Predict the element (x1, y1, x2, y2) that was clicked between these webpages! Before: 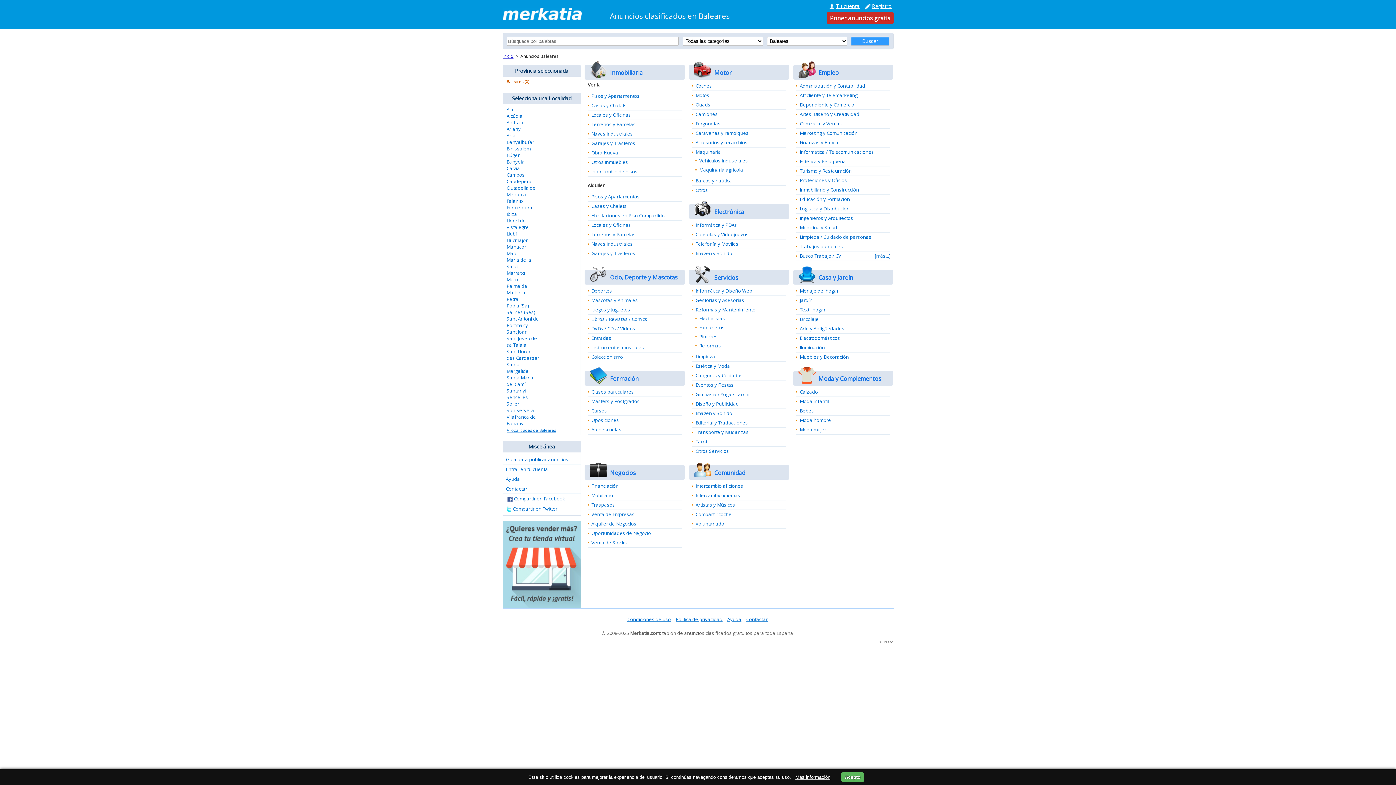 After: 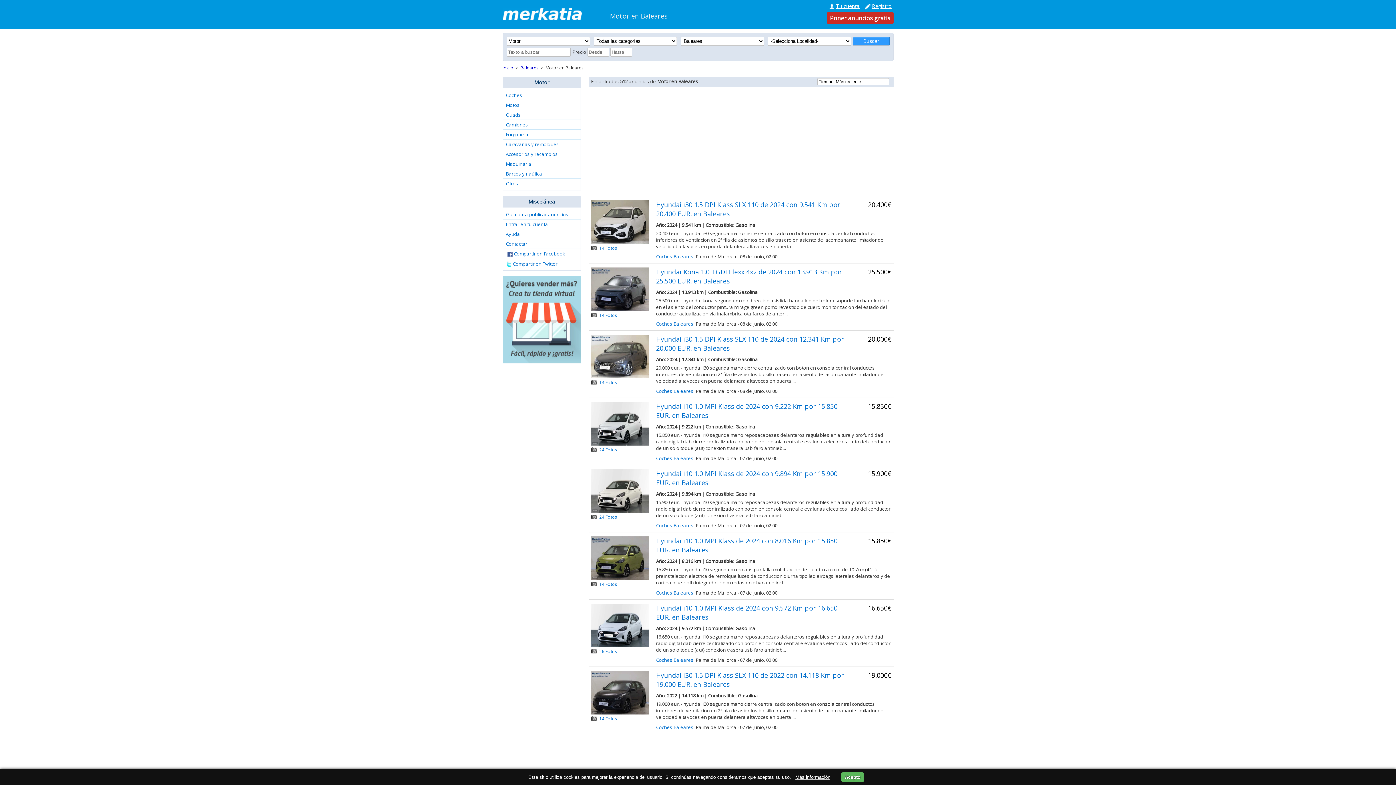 Action: bbox: (711, 64, 731, 76) label: Motor